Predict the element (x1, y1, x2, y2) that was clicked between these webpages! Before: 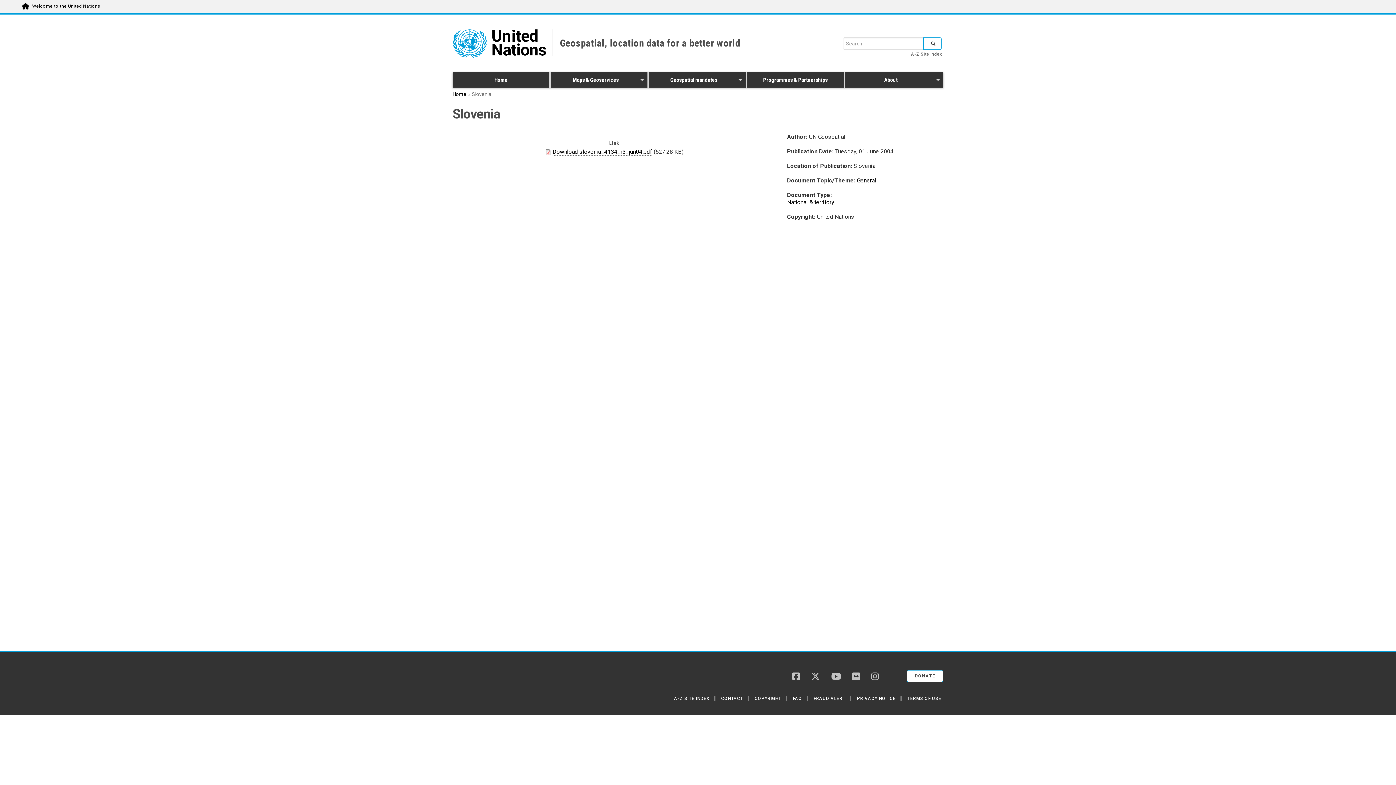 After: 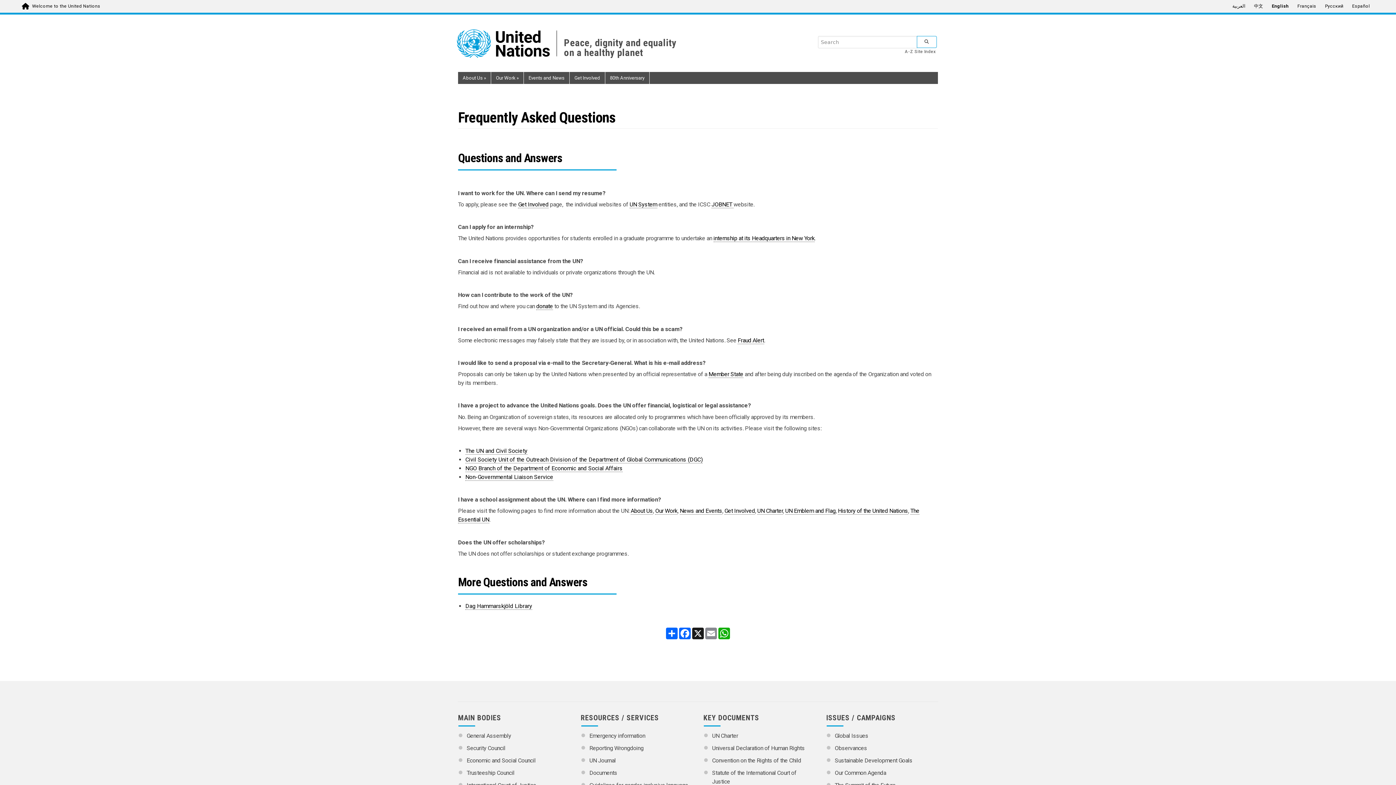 Action: bbox: (793, 696, 802, 701) label: FAQ